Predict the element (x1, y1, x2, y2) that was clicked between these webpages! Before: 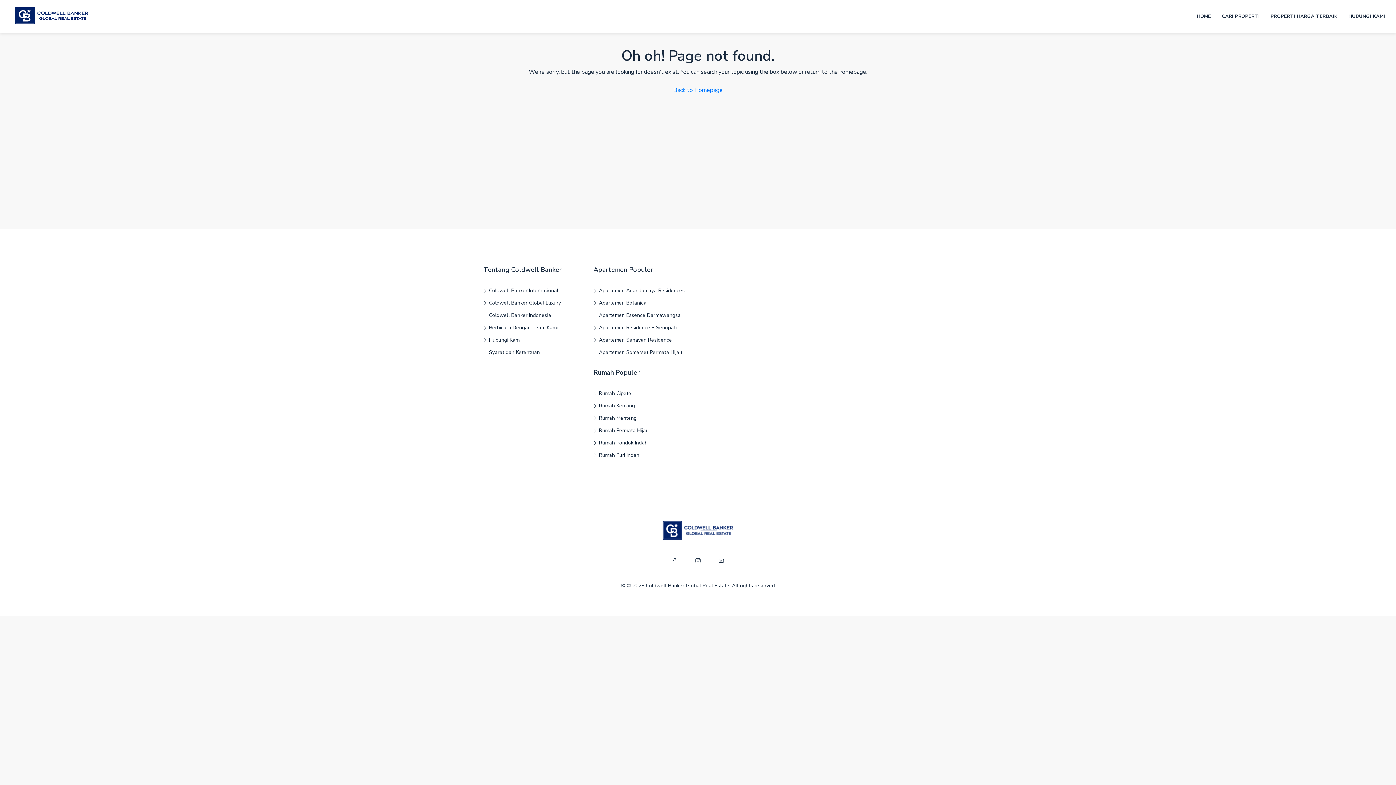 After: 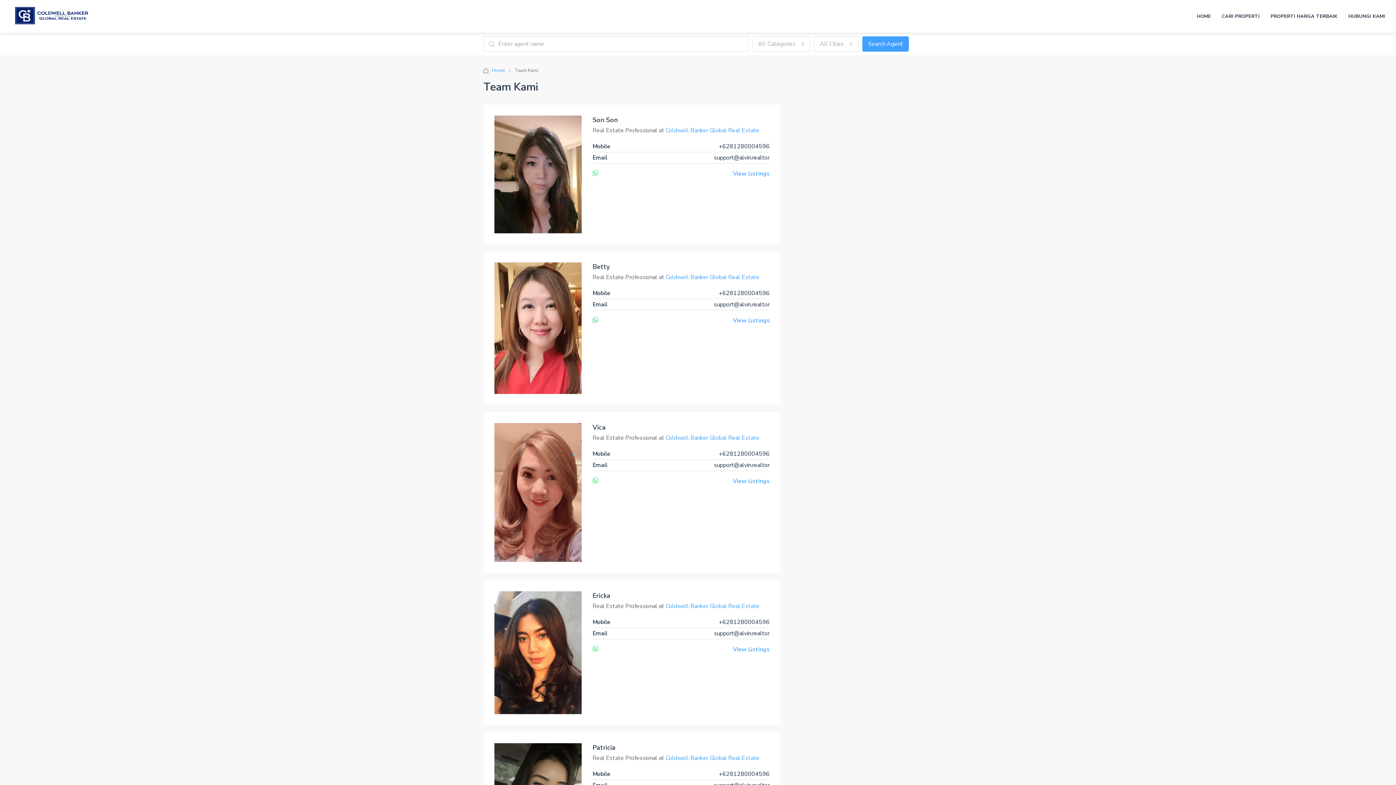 Action: label: Berbicara Dengan Team Kami bbox: (483, 324, 557, 331)